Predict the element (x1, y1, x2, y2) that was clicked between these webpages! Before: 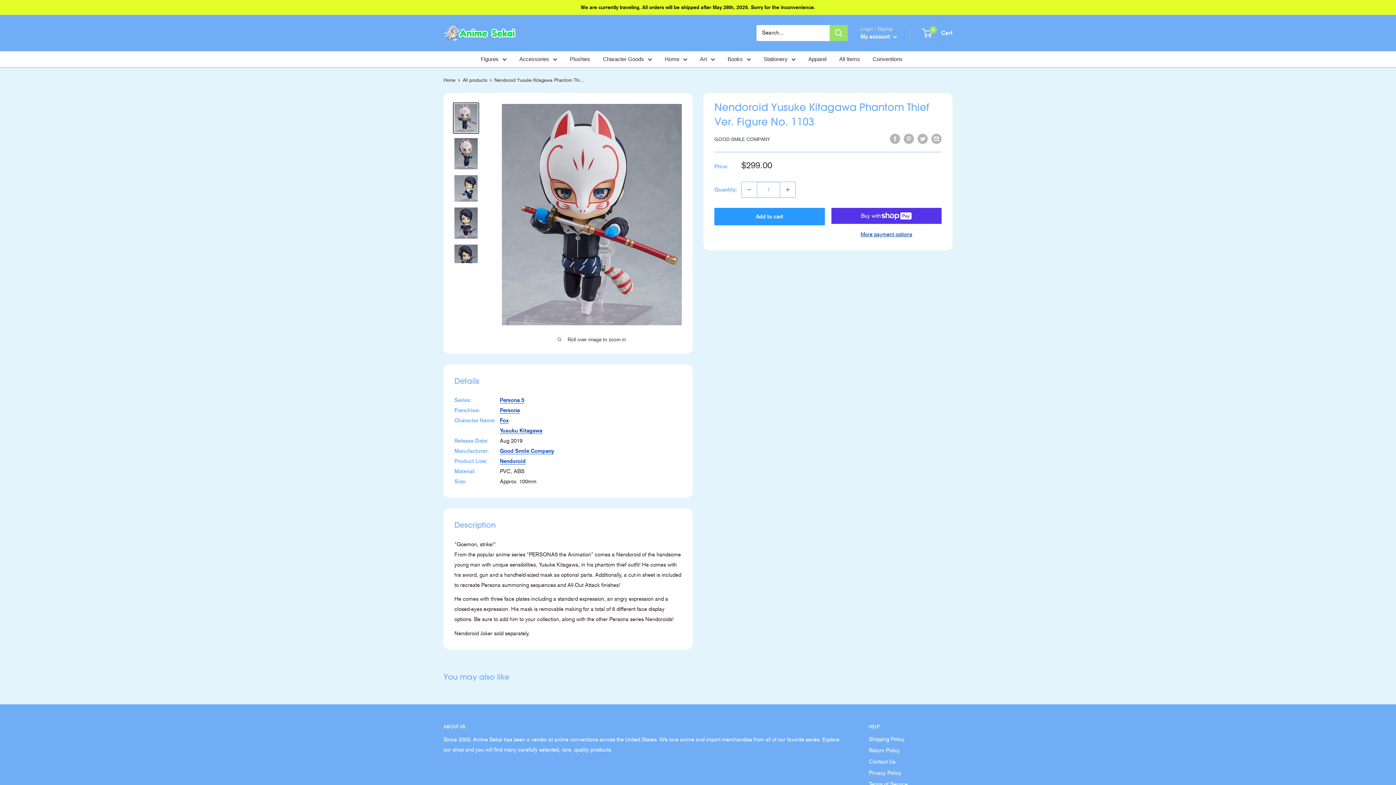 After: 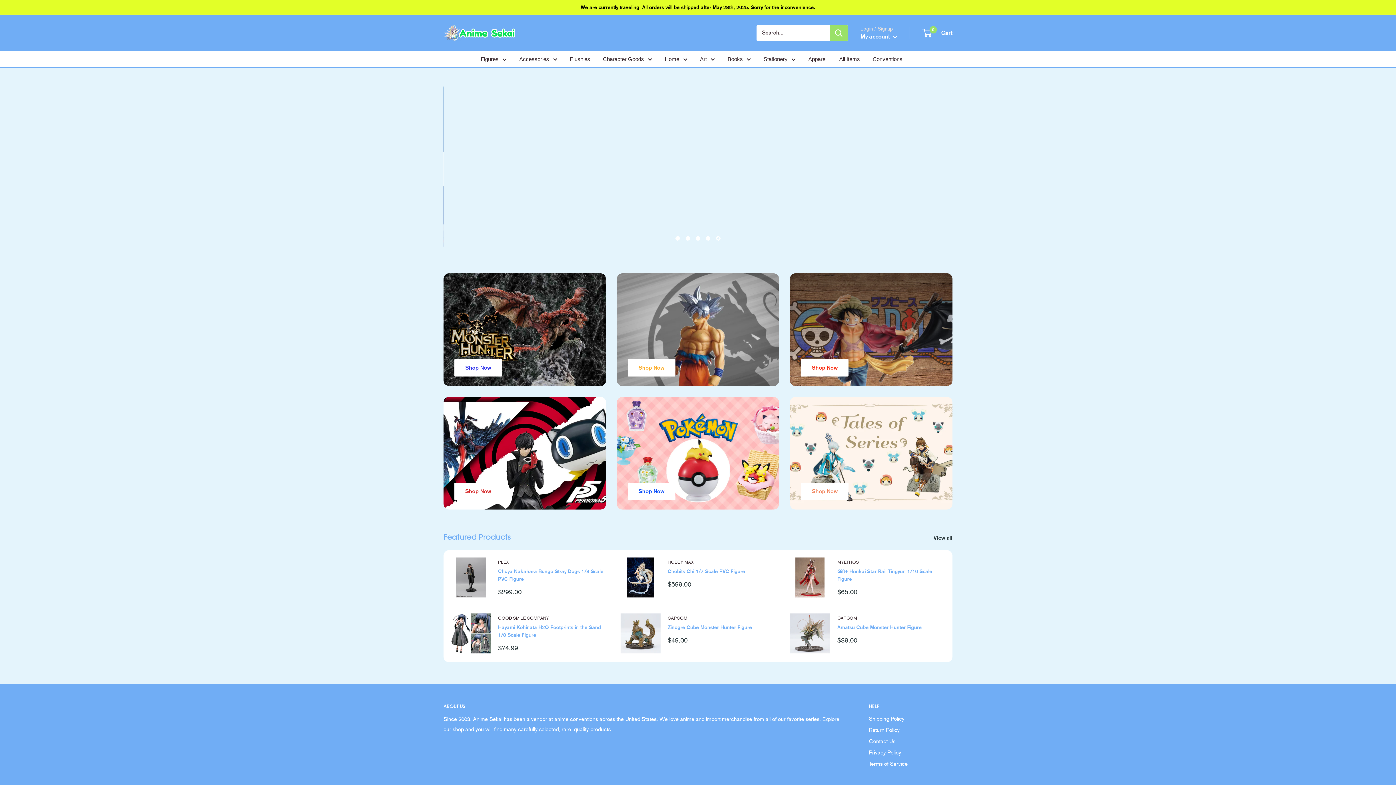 Action: bbox: (443, 22, 516, 43) label: Anime Sekai